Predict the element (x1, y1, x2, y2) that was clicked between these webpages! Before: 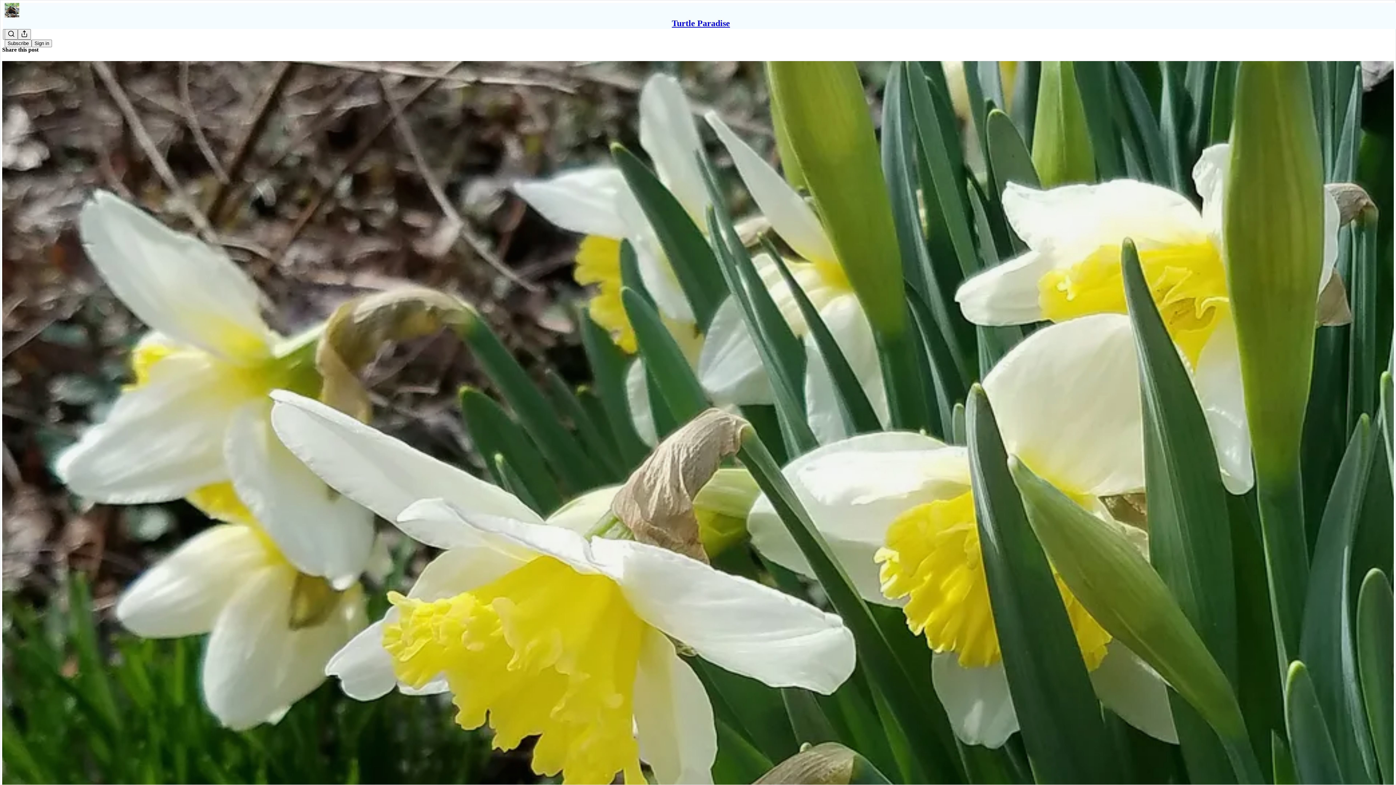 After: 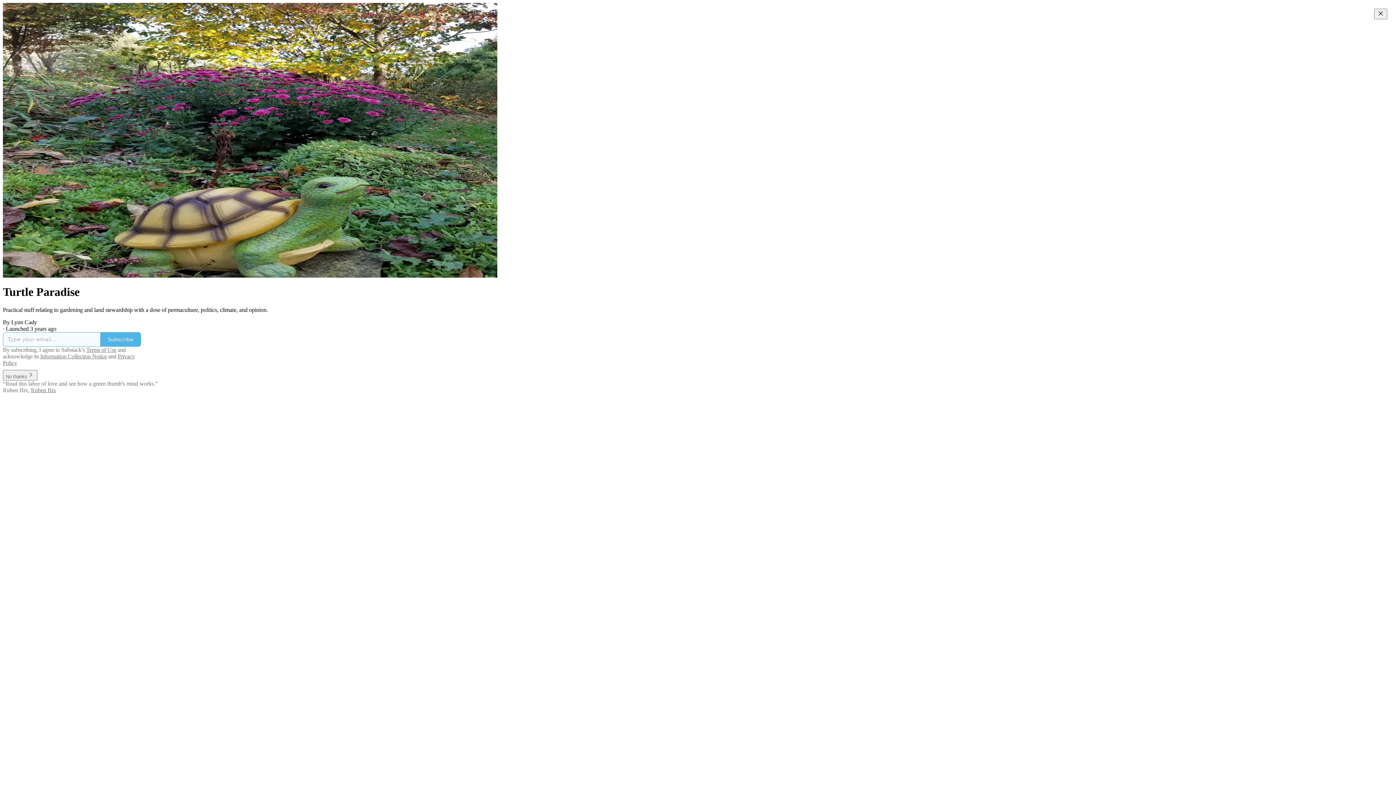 Action: bbox: (4, 2, 1399, 17)